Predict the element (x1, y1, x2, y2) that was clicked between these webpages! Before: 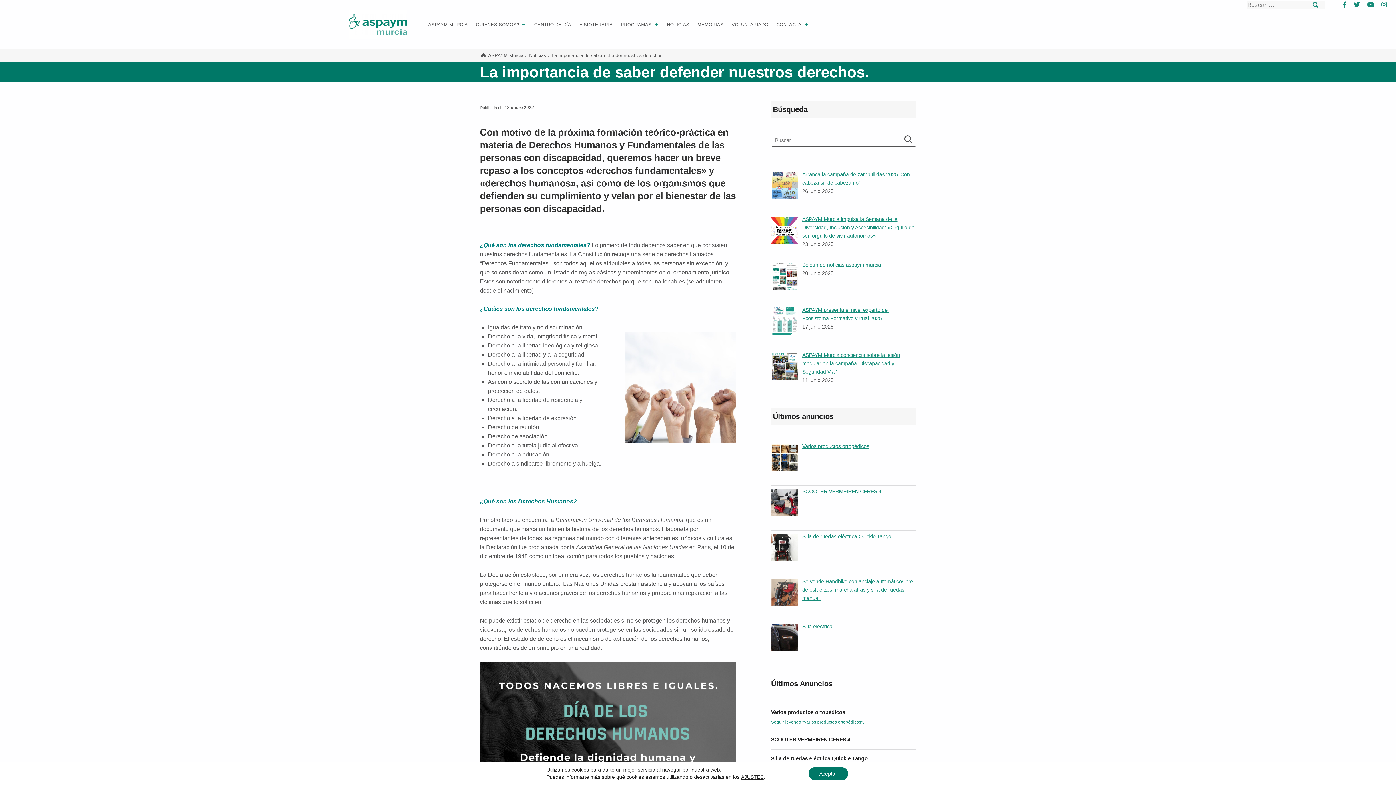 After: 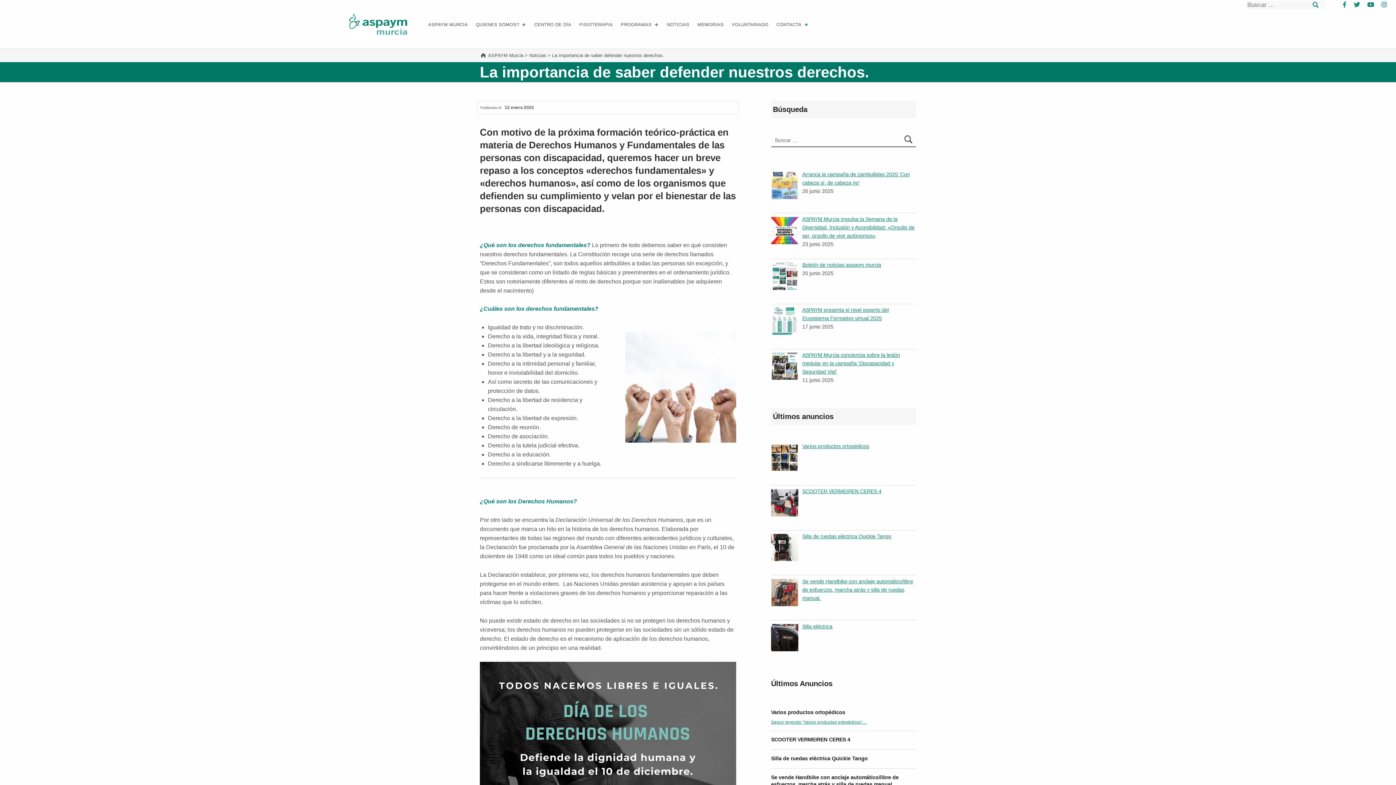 Action: bbox: (808, 767, 848, 780) label: Aceptar